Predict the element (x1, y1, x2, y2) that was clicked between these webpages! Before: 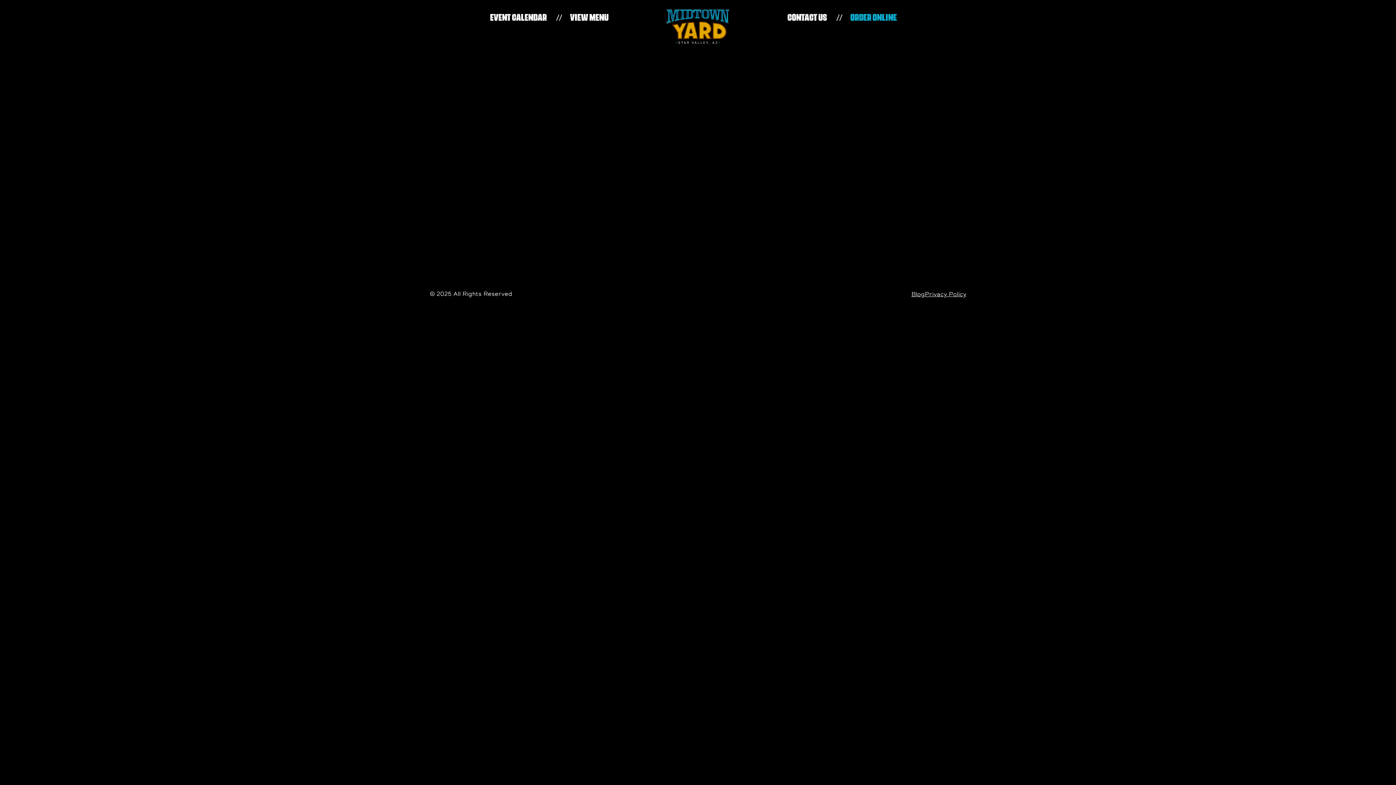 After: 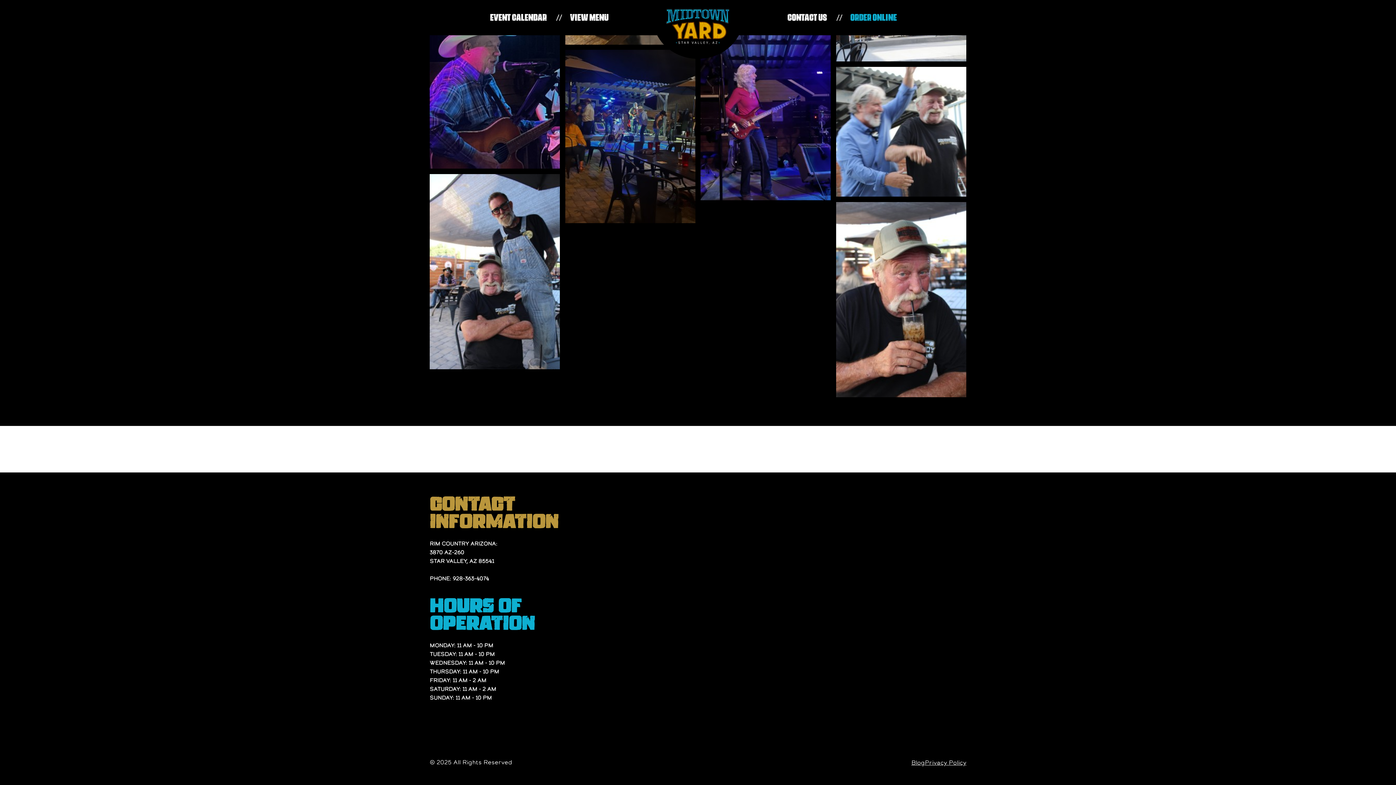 Action: label: Contact Us bbox: (787, 13, 827, 21)